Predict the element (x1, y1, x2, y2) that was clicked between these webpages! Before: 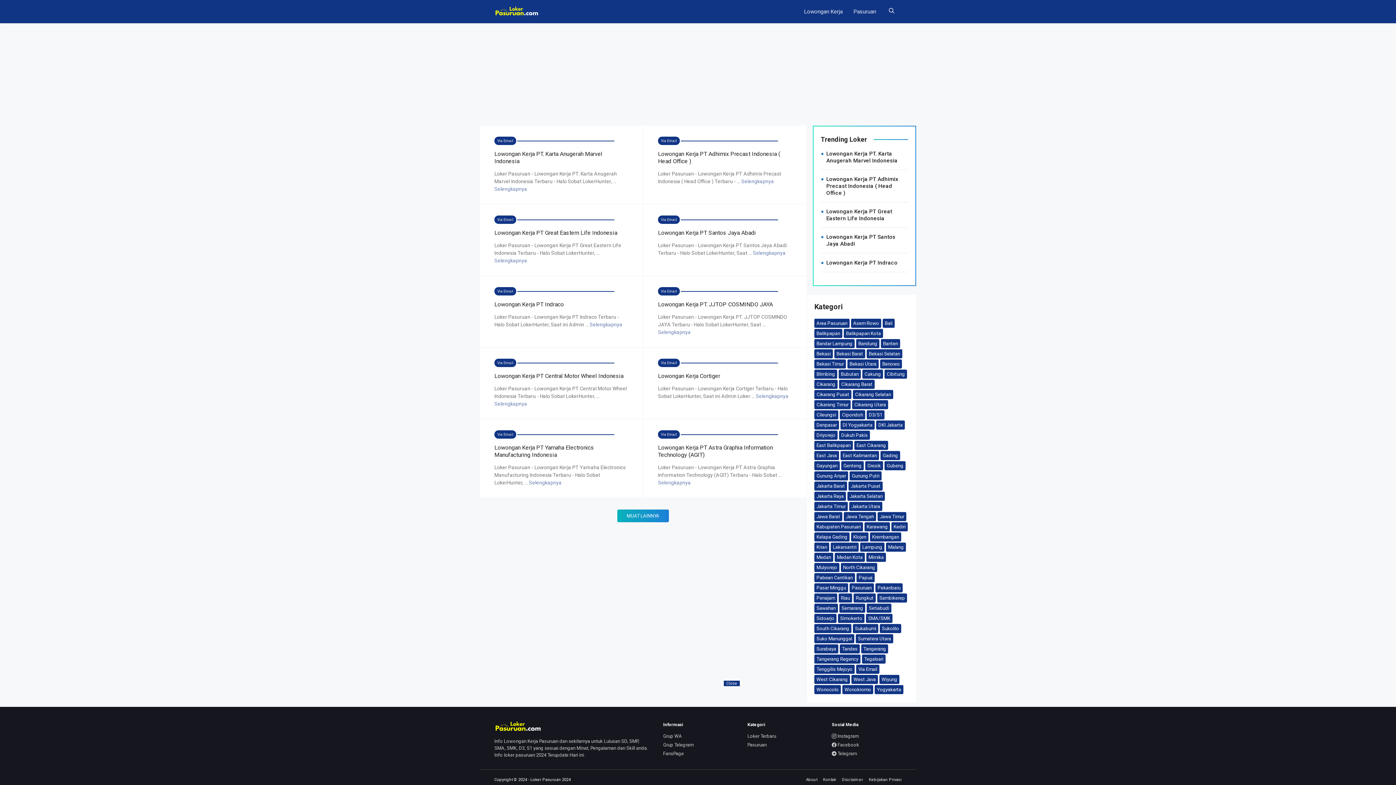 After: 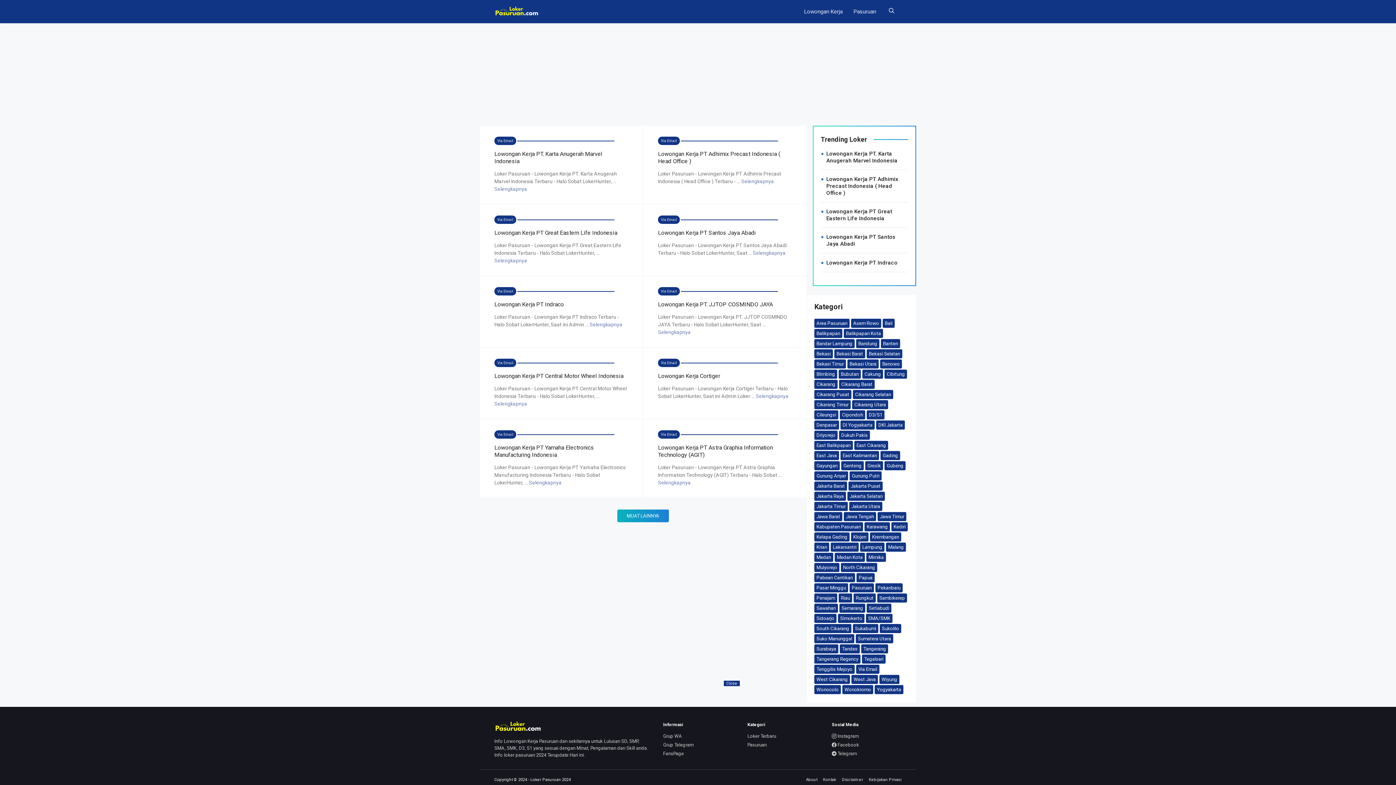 Action: label: Pasar Minggu (1 item) bbox: (814, 583, 848, 592)